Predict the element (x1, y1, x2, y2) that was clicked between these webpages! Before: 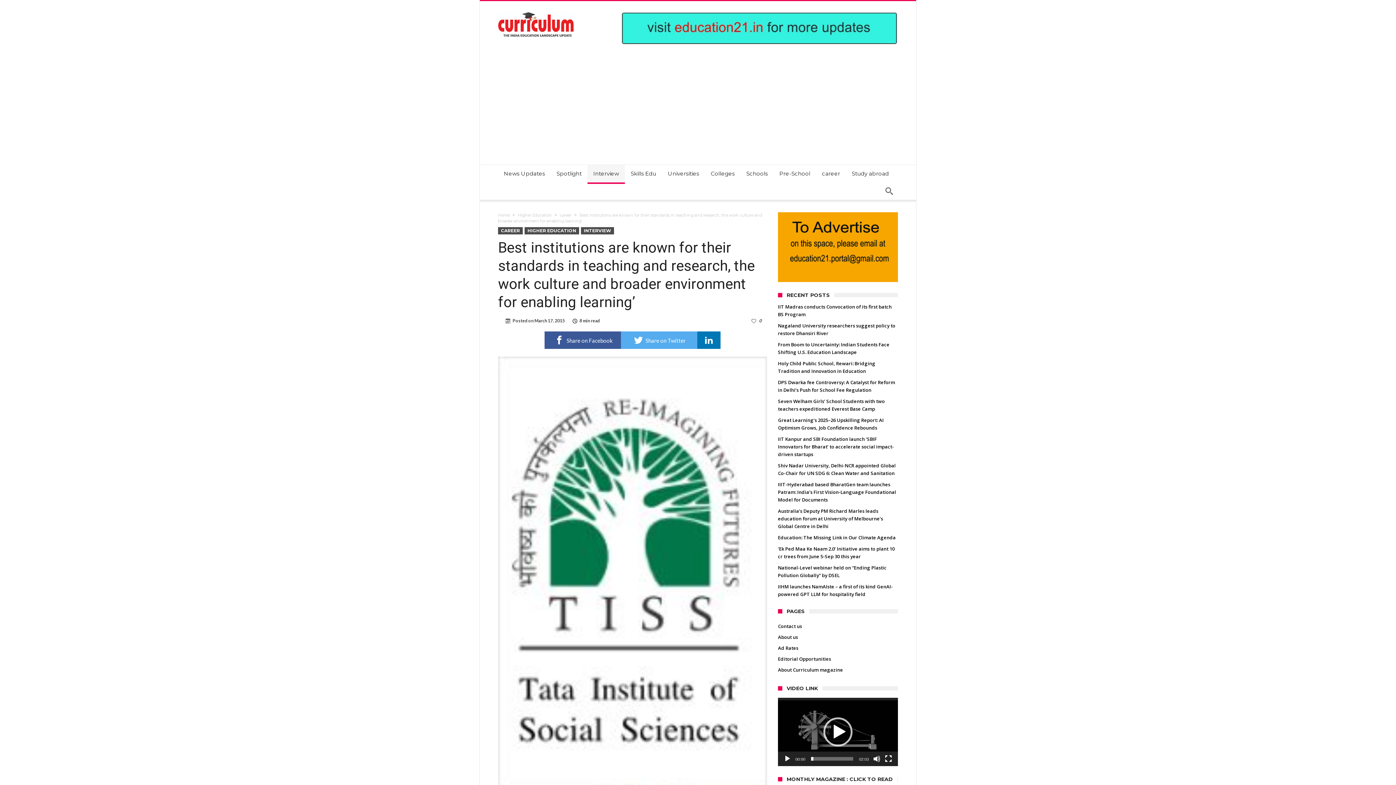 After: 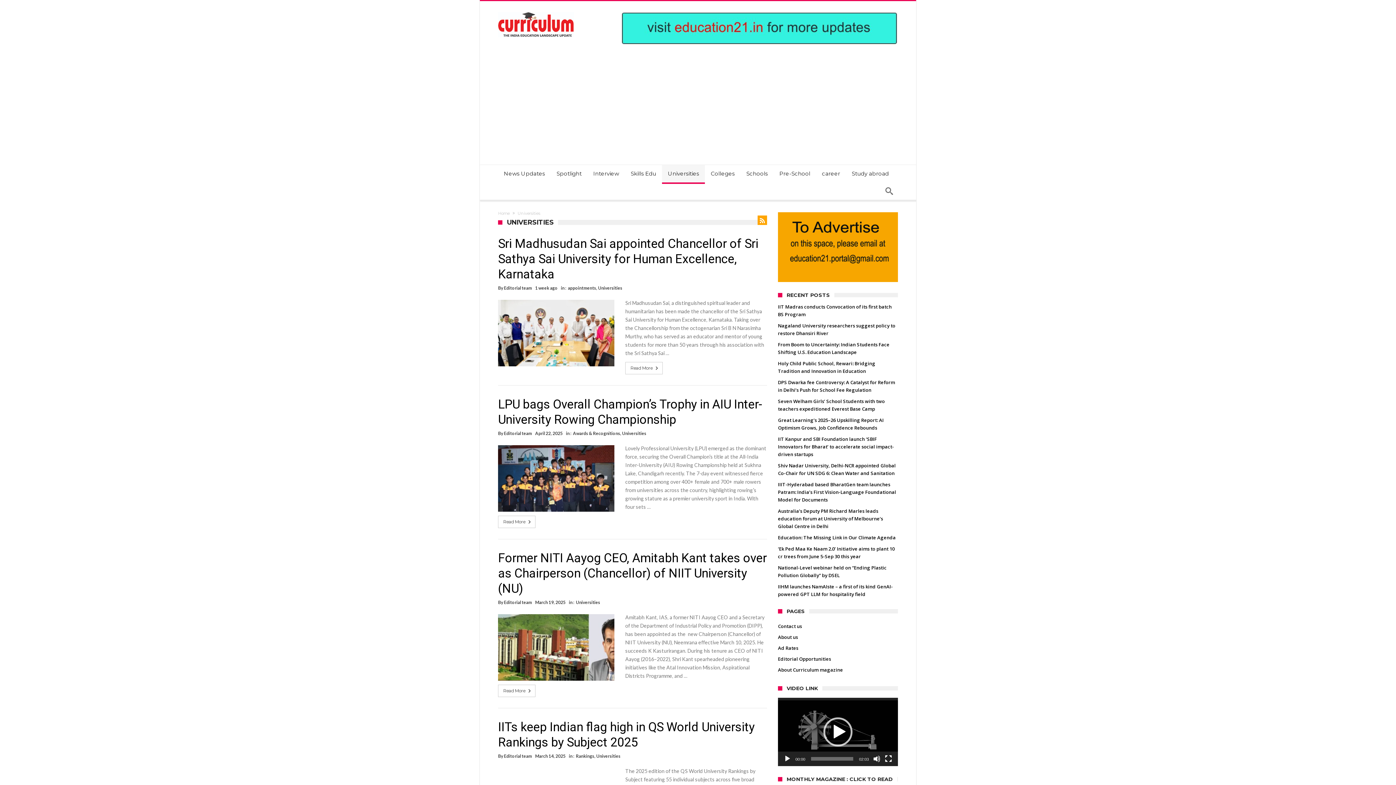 Action: bbox: (662, 165, 705, 182) label: Universities